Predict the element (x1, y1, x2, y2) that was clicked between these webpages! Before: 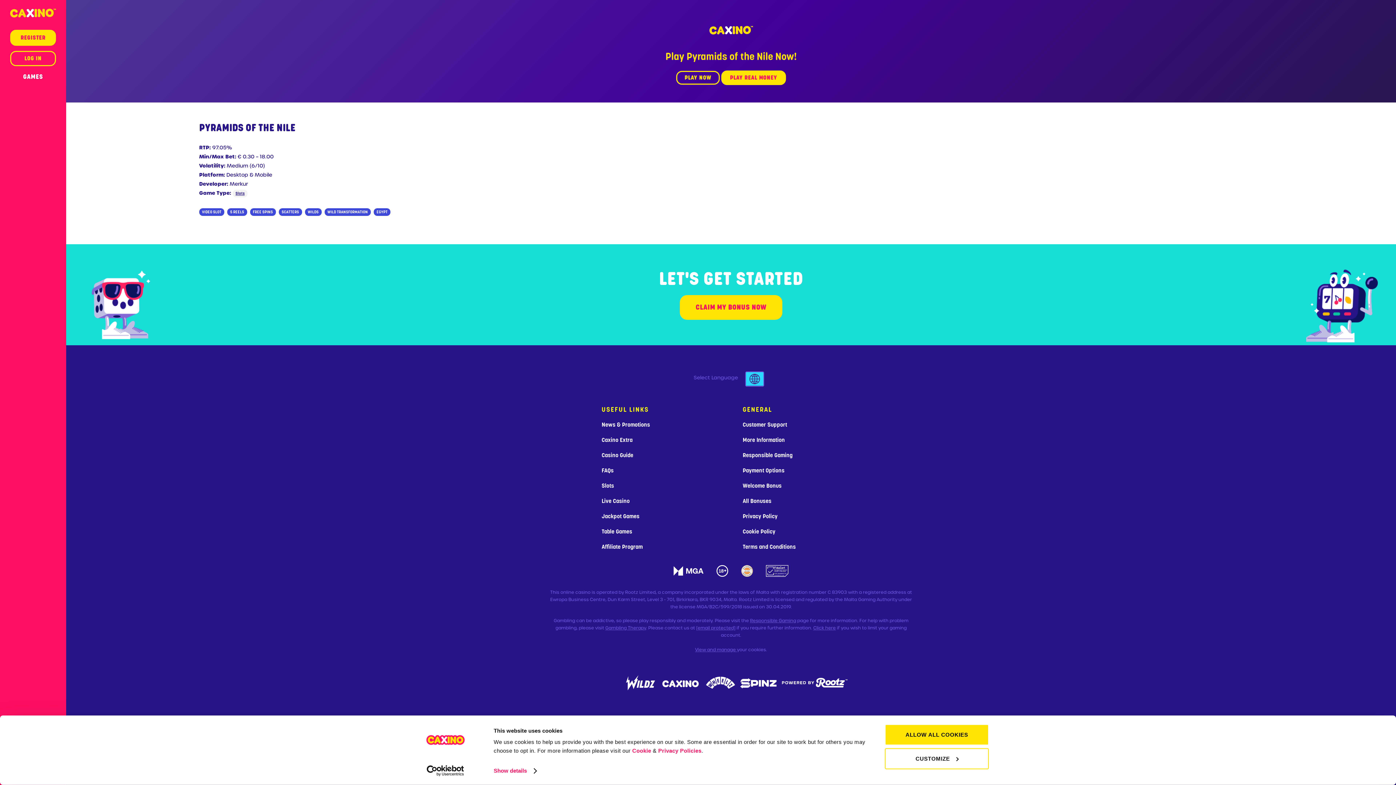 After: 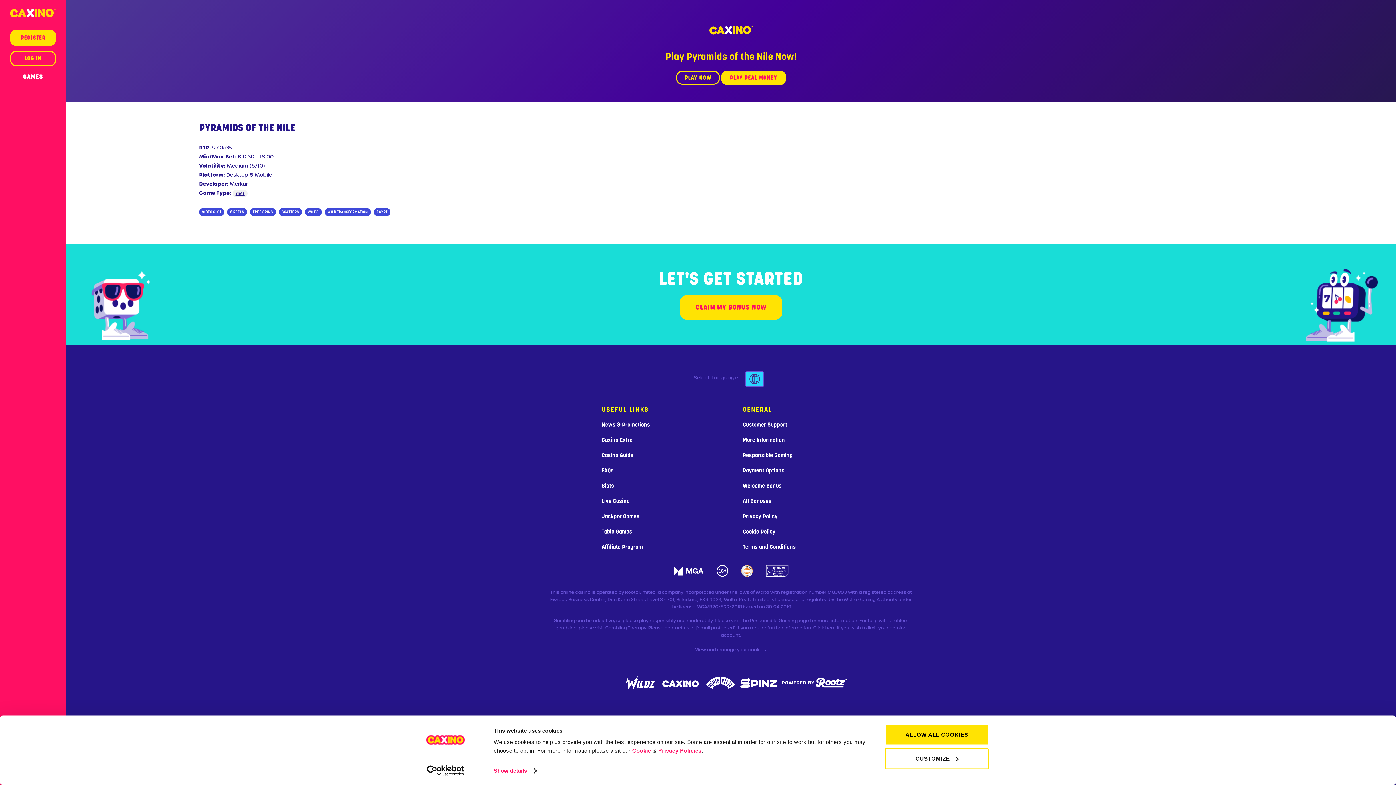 Action: label: Privacy Policies bbox: (658, 747, 701, 754)